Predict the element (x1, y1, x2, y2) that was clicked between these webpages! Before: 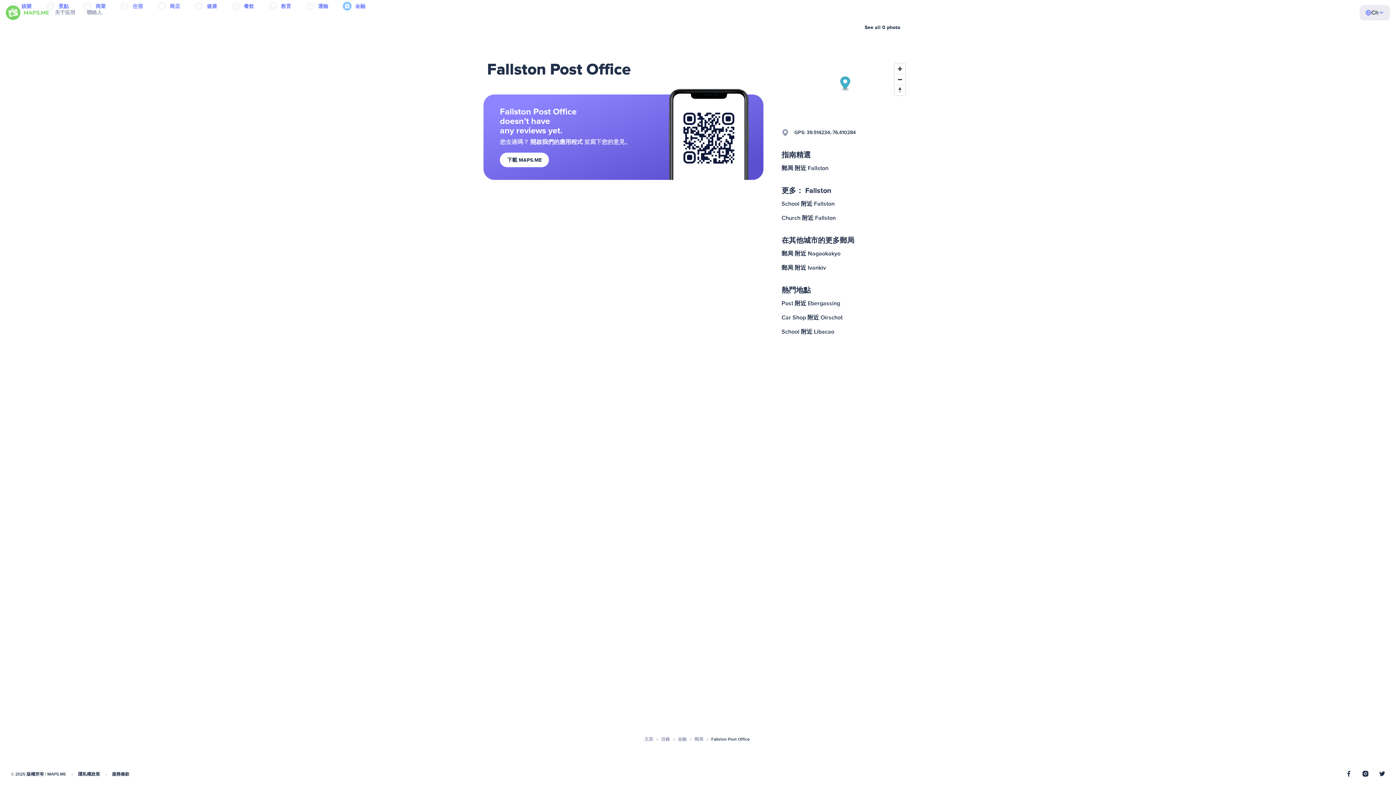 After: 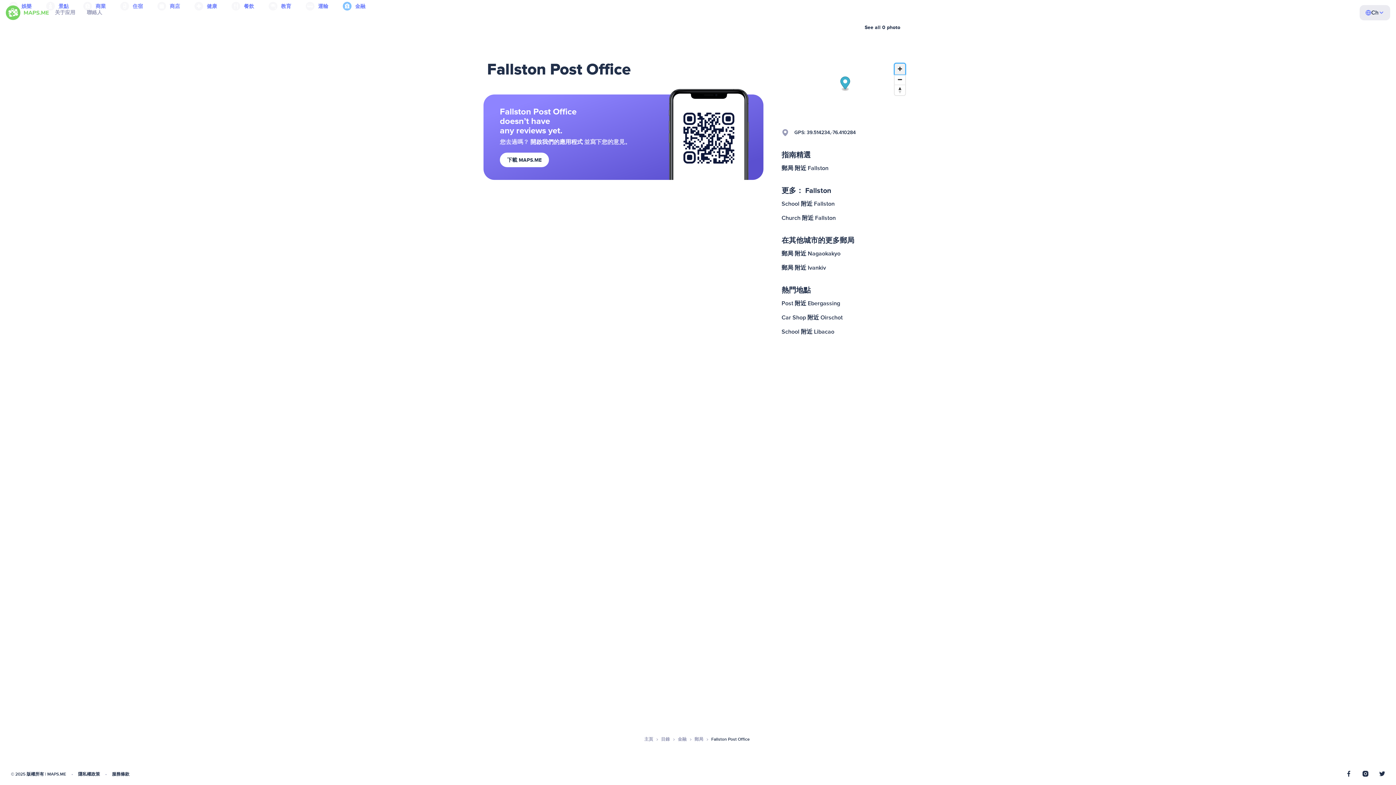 Action: label: Zoom in bbox: (894, 63, 905, 74)